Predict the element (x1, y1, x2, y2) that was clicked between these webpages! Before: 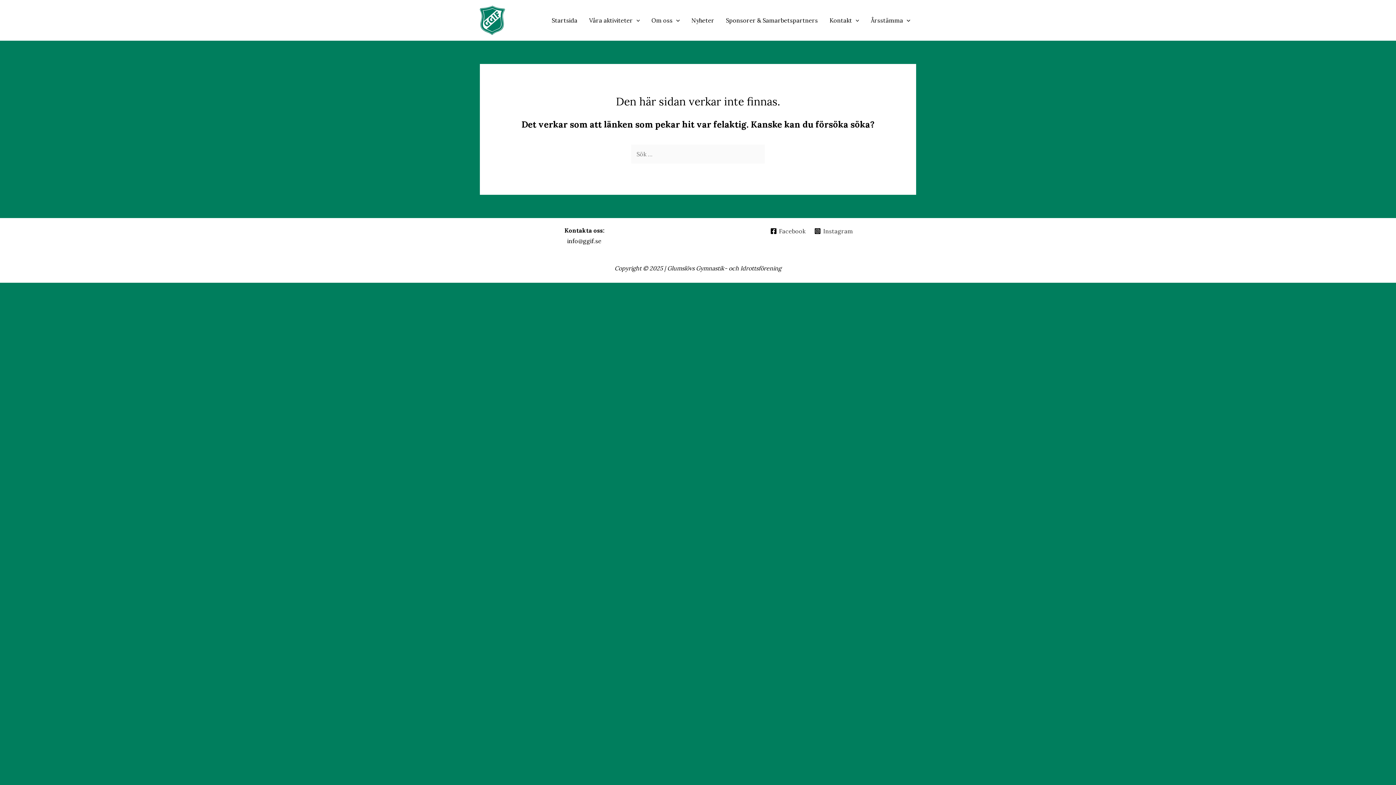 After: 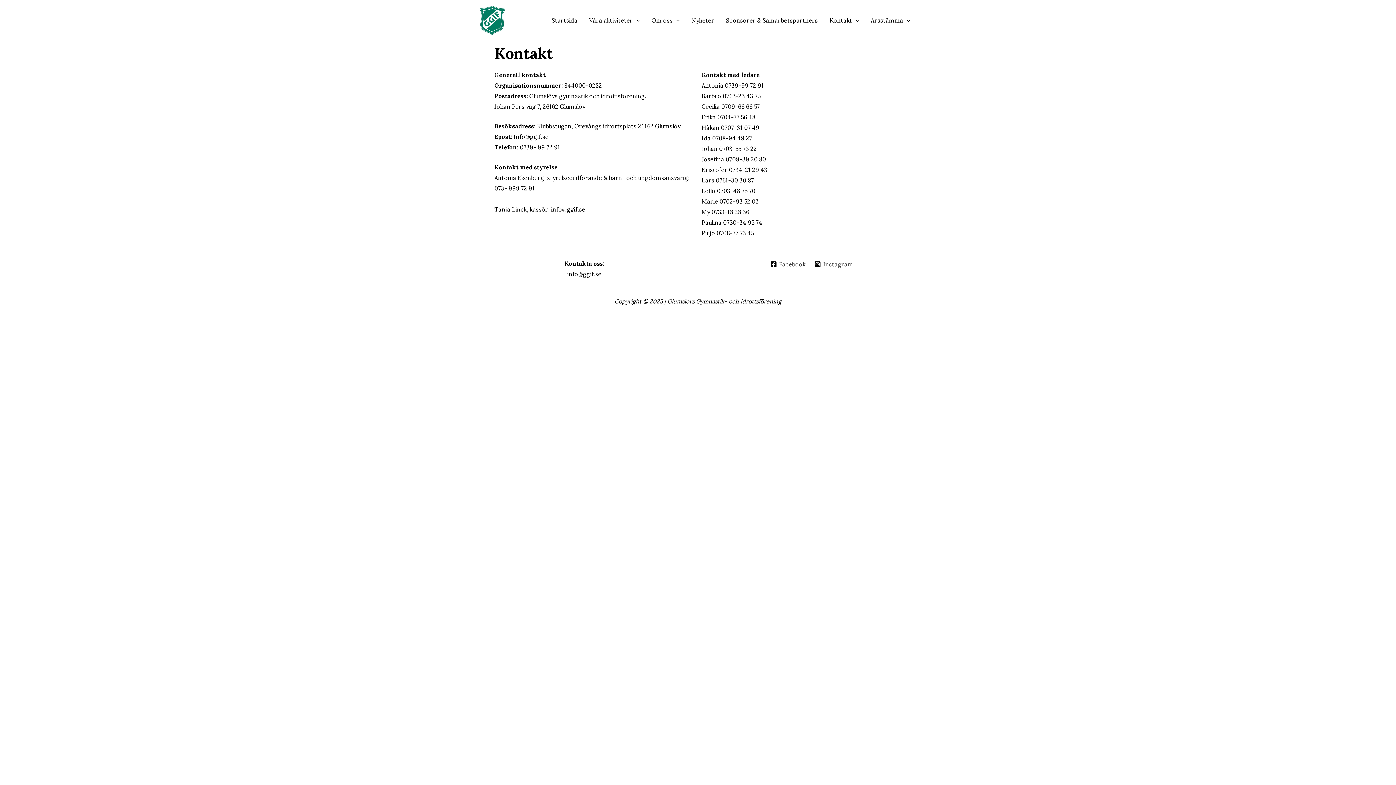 Action: bbox: (823, 7, 865, 33) label: Kontakt